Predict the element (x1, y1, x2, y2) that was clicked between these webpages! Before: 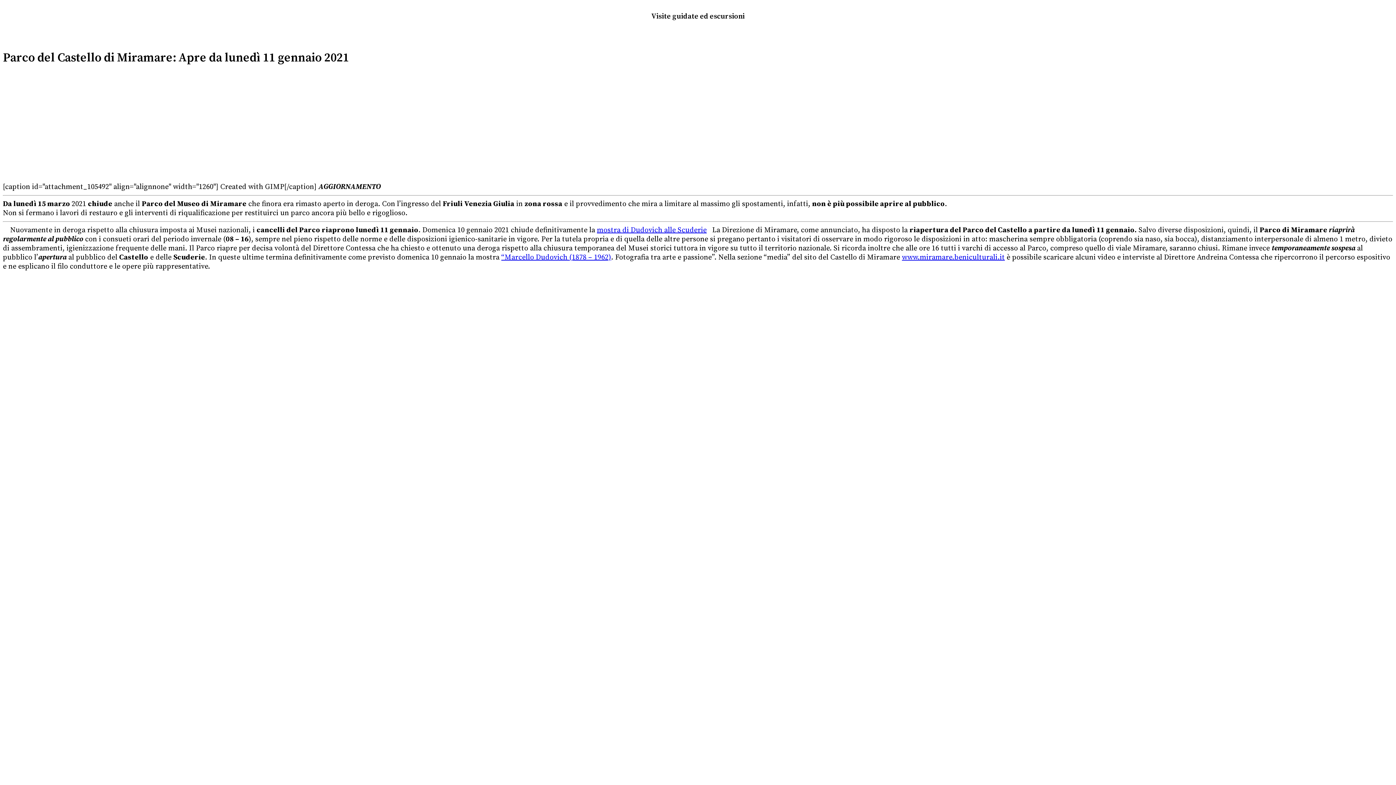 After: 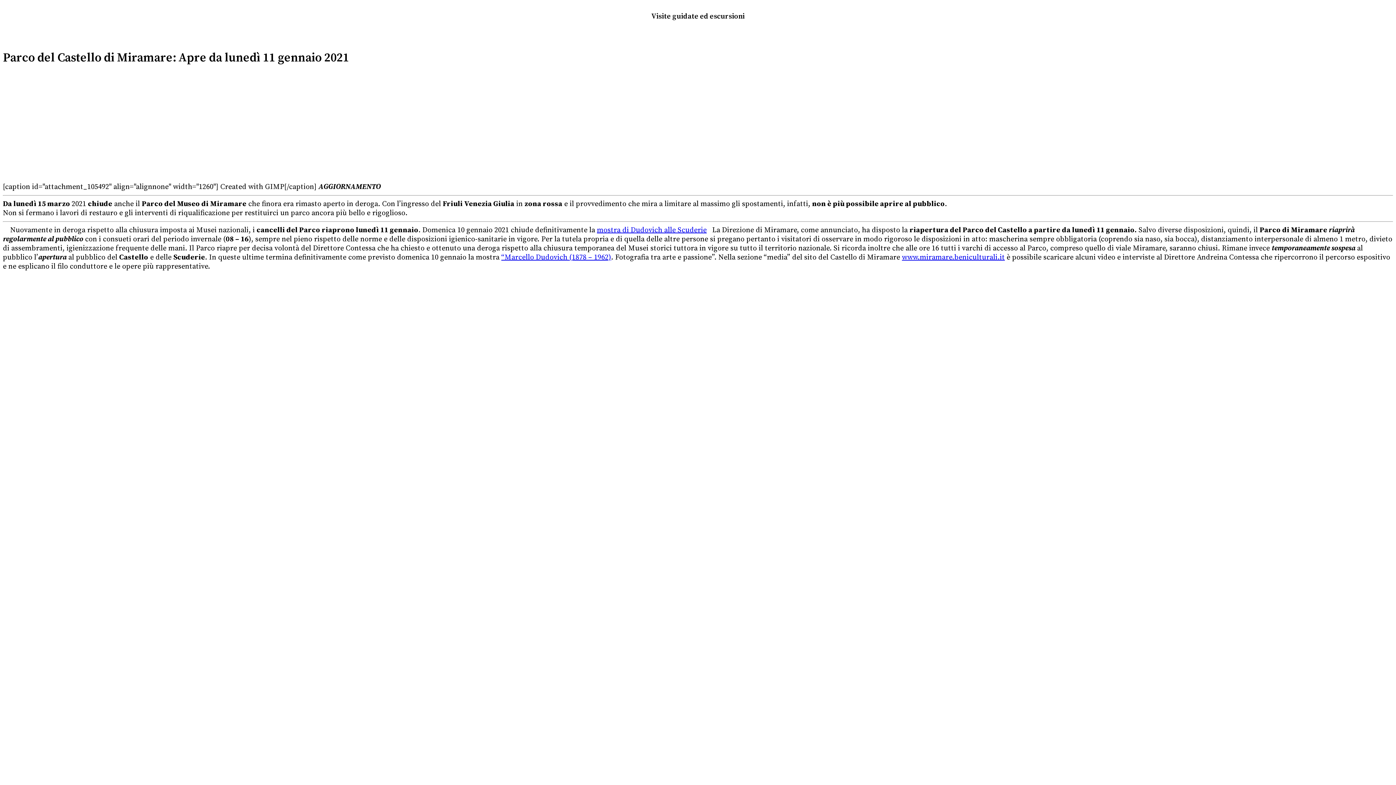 Action: label: www.miramare.beniculturali.it bbox: (902, 253, 1005, 262)